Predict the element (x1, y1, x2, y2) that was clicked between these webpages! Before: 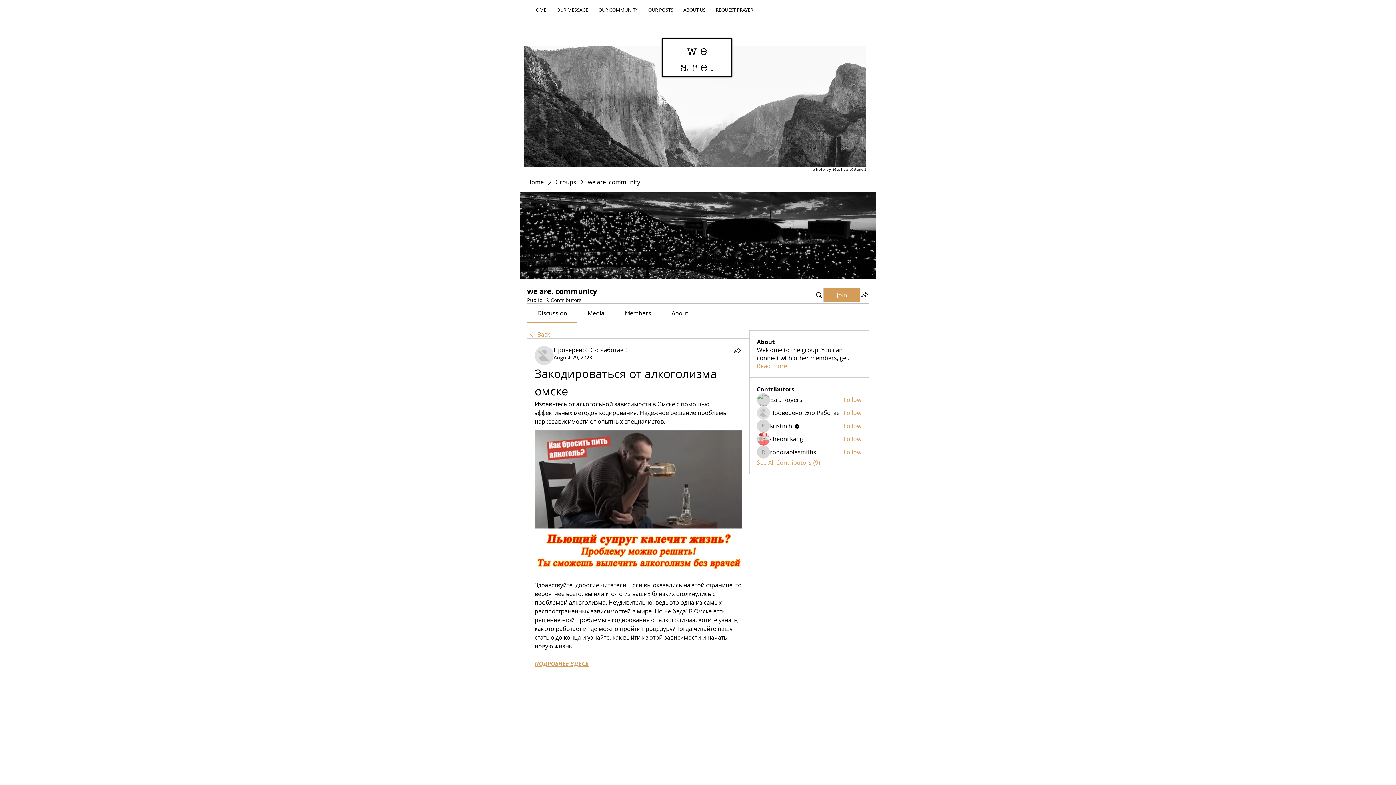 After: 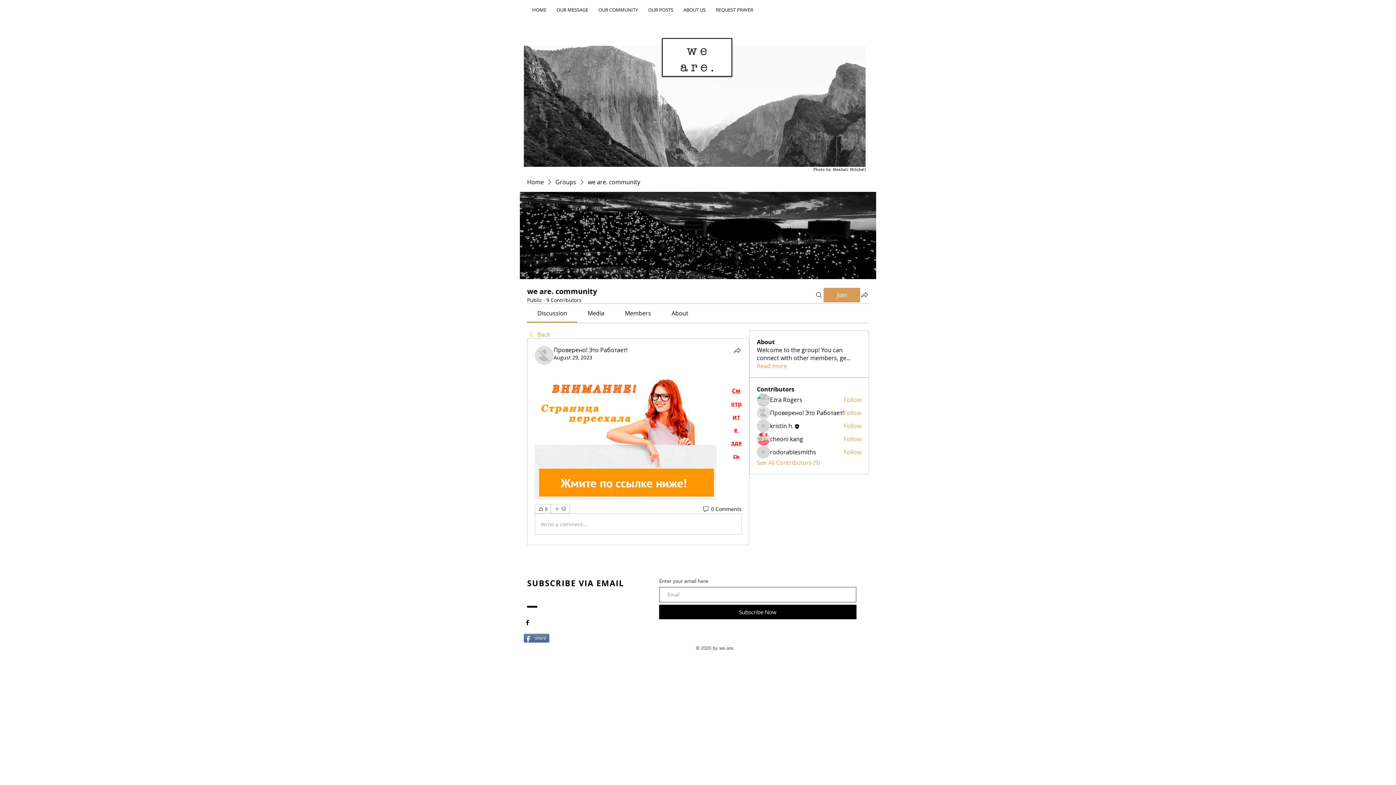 Action: bbox: (534, 659, 588, 667) label: ПОДРОБНЕЕ ЗДЕСЬ